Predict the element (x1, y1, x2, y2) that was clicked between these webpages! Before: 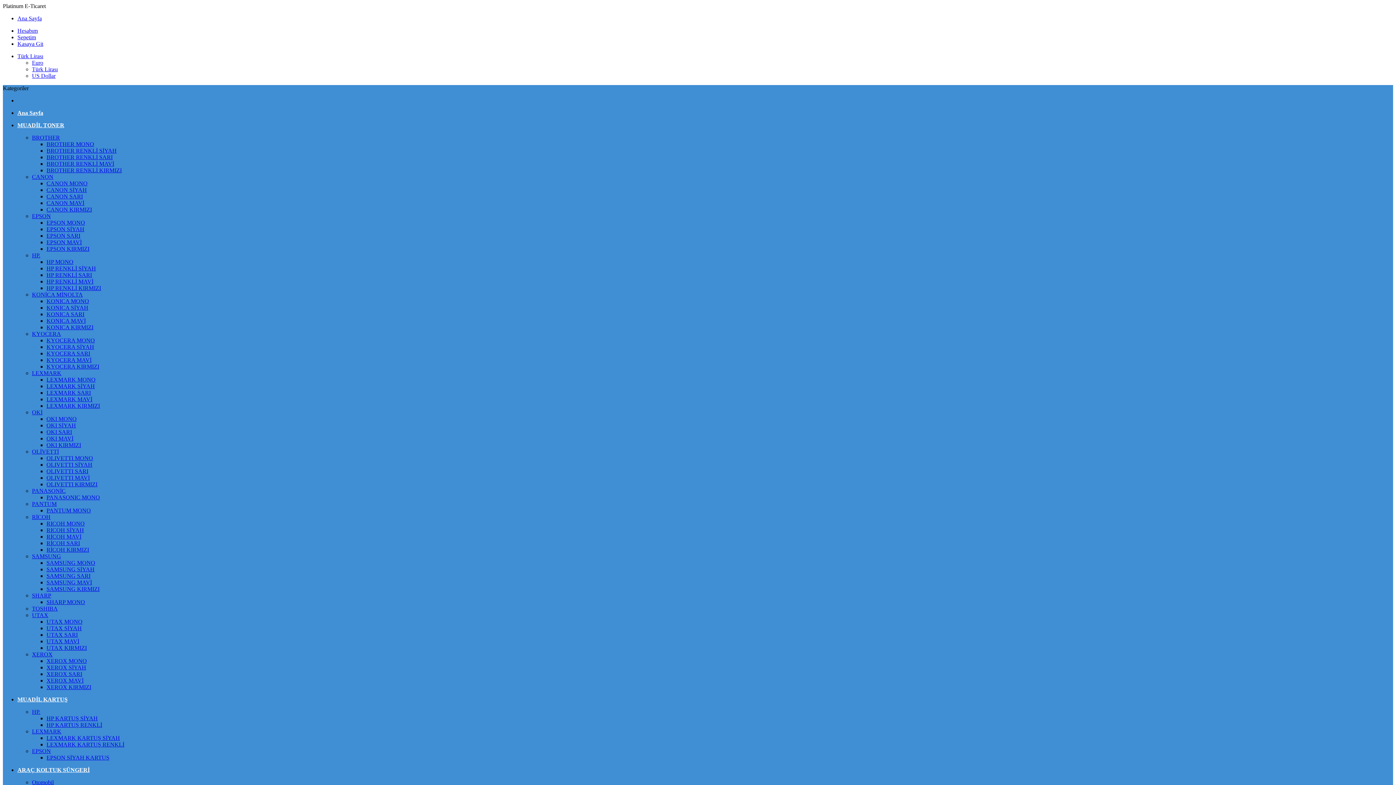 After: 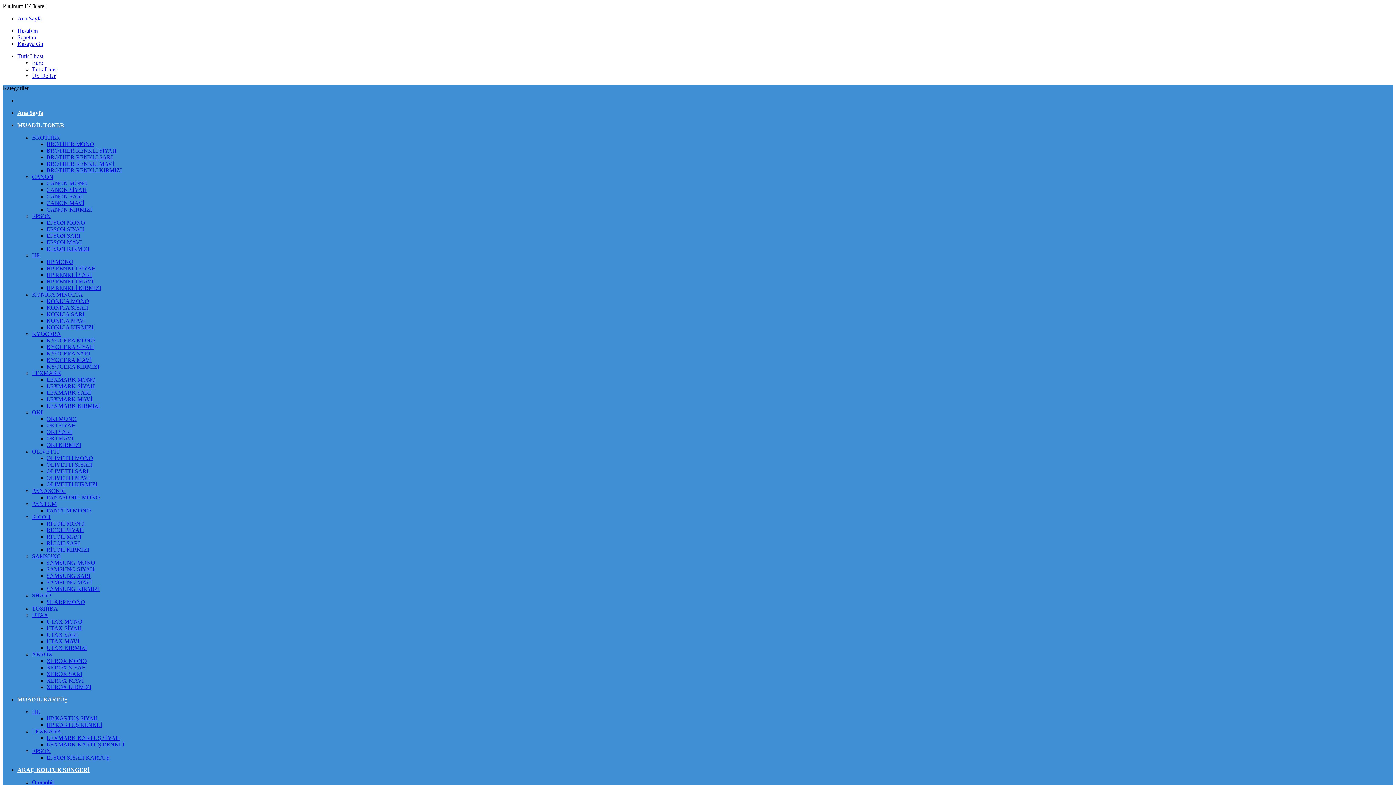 Action: bbox: (46, 180, 87, 186) label: CANON MONO